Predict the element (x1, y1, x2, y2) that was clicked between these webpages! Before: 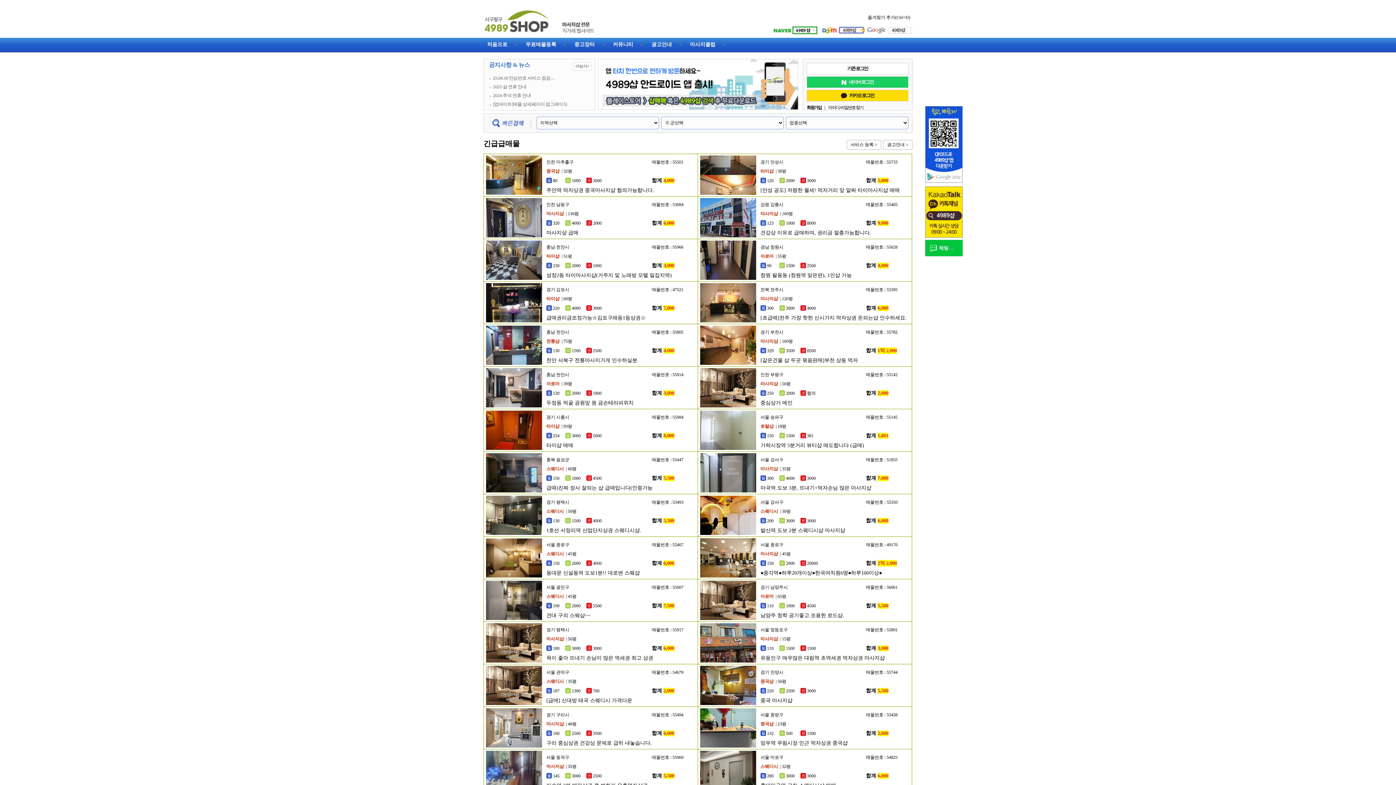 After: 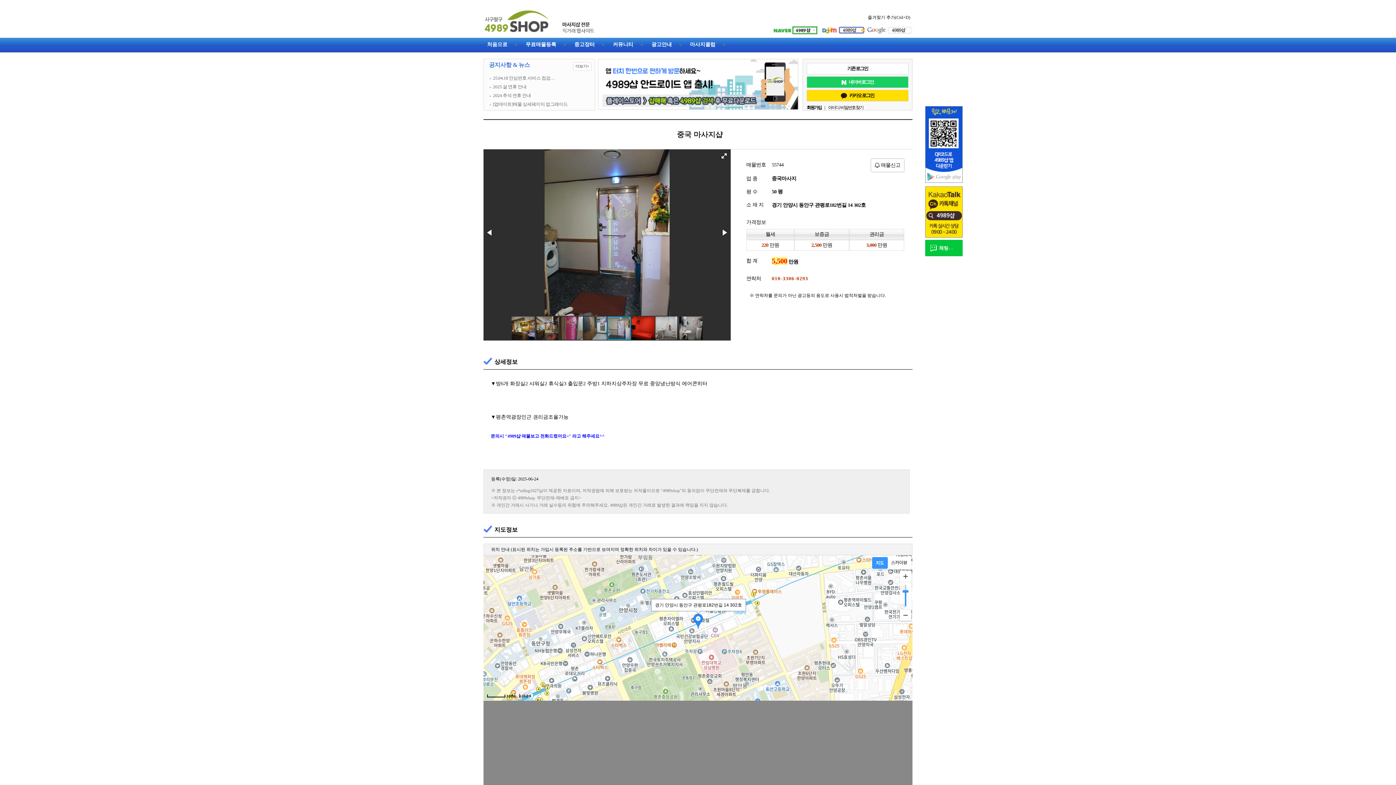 Action: bbox: (760, 698, 792, 703) label: 중국 마사지샵